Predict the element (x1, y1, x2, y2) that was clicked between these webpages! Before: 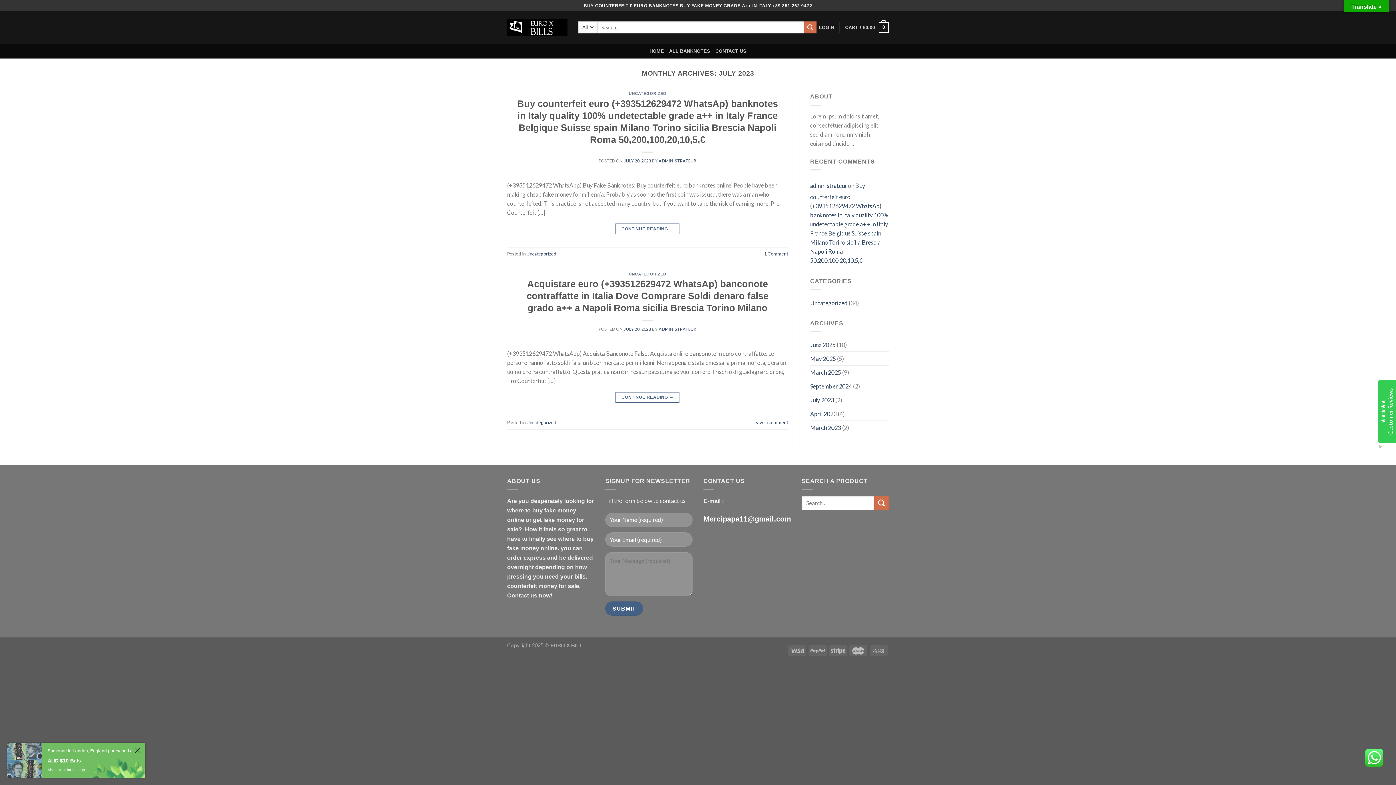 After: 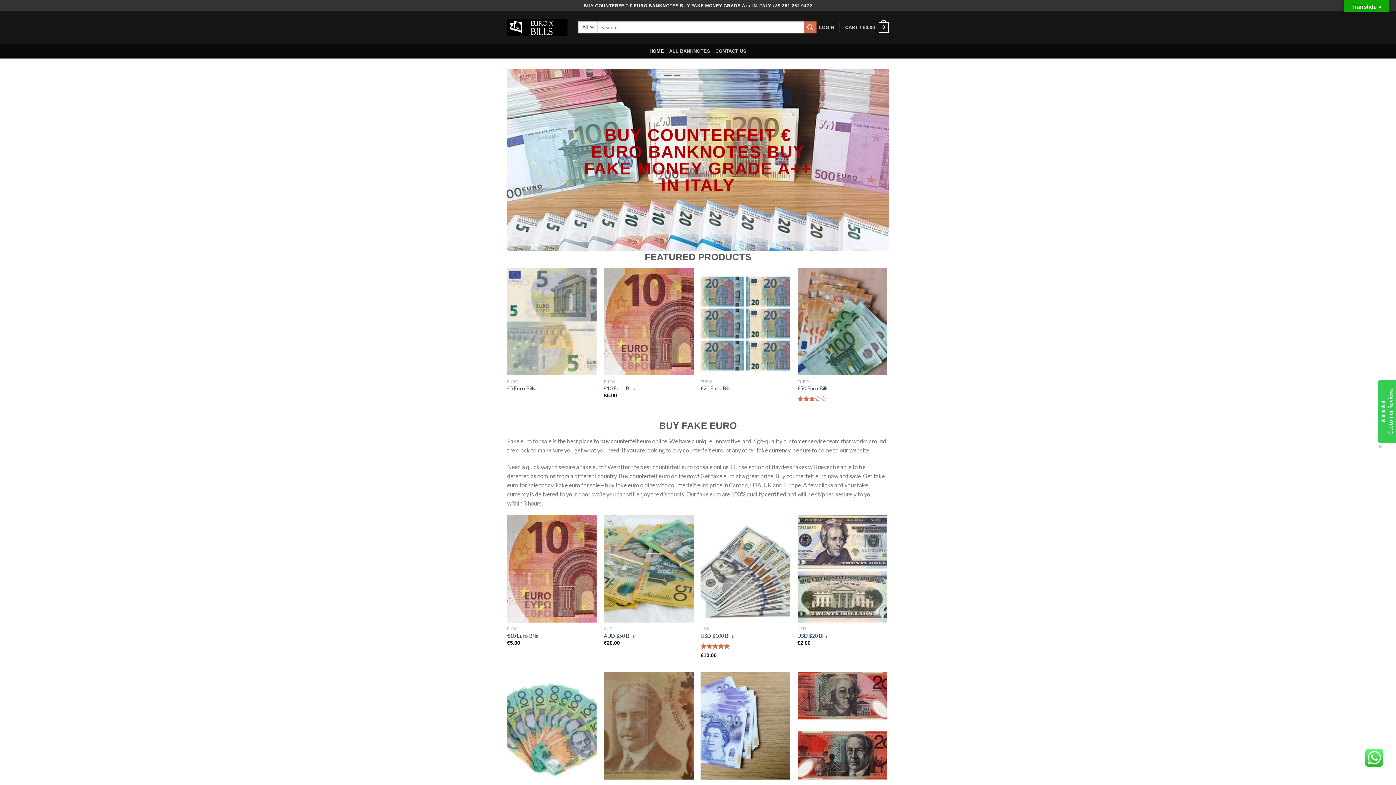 Action: label: HOME bbox: (649, 44, 664, 58)